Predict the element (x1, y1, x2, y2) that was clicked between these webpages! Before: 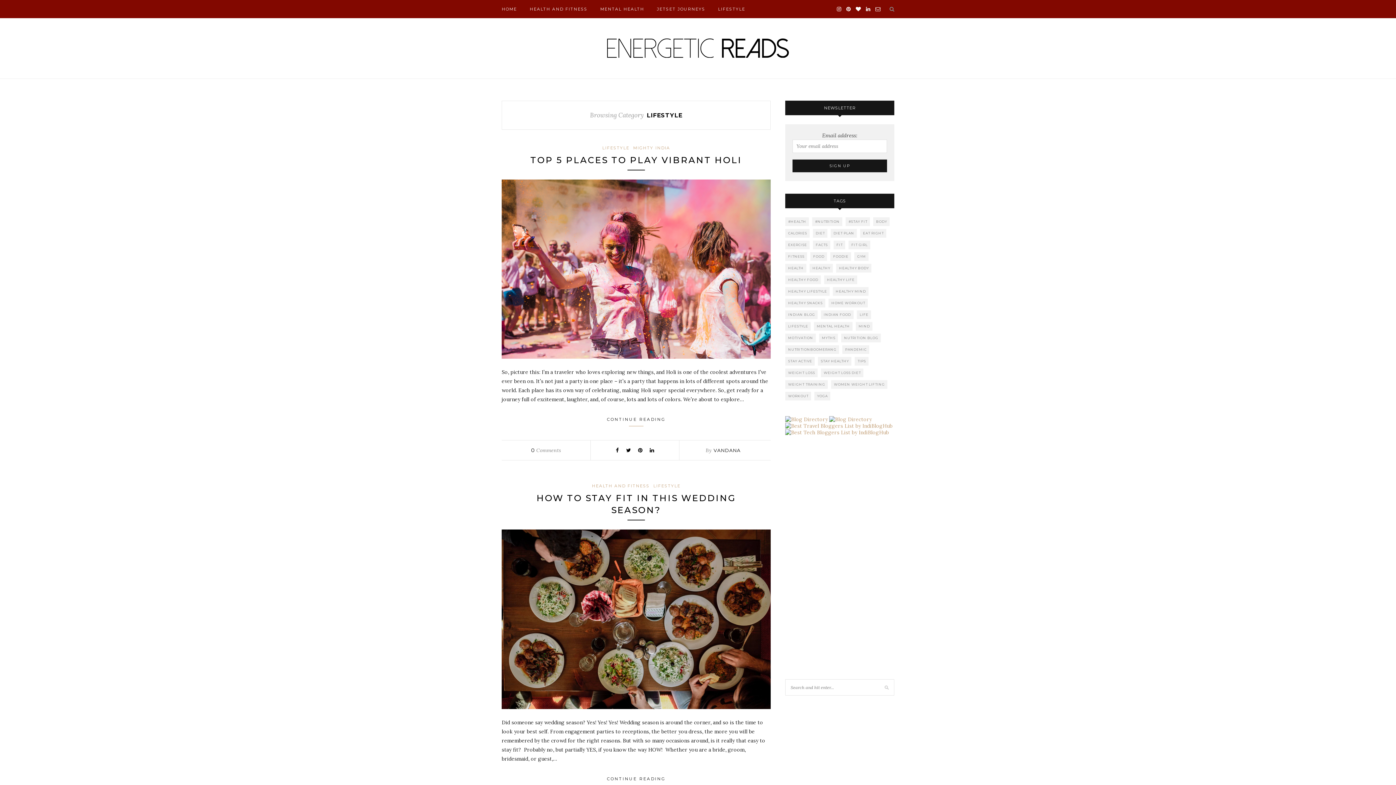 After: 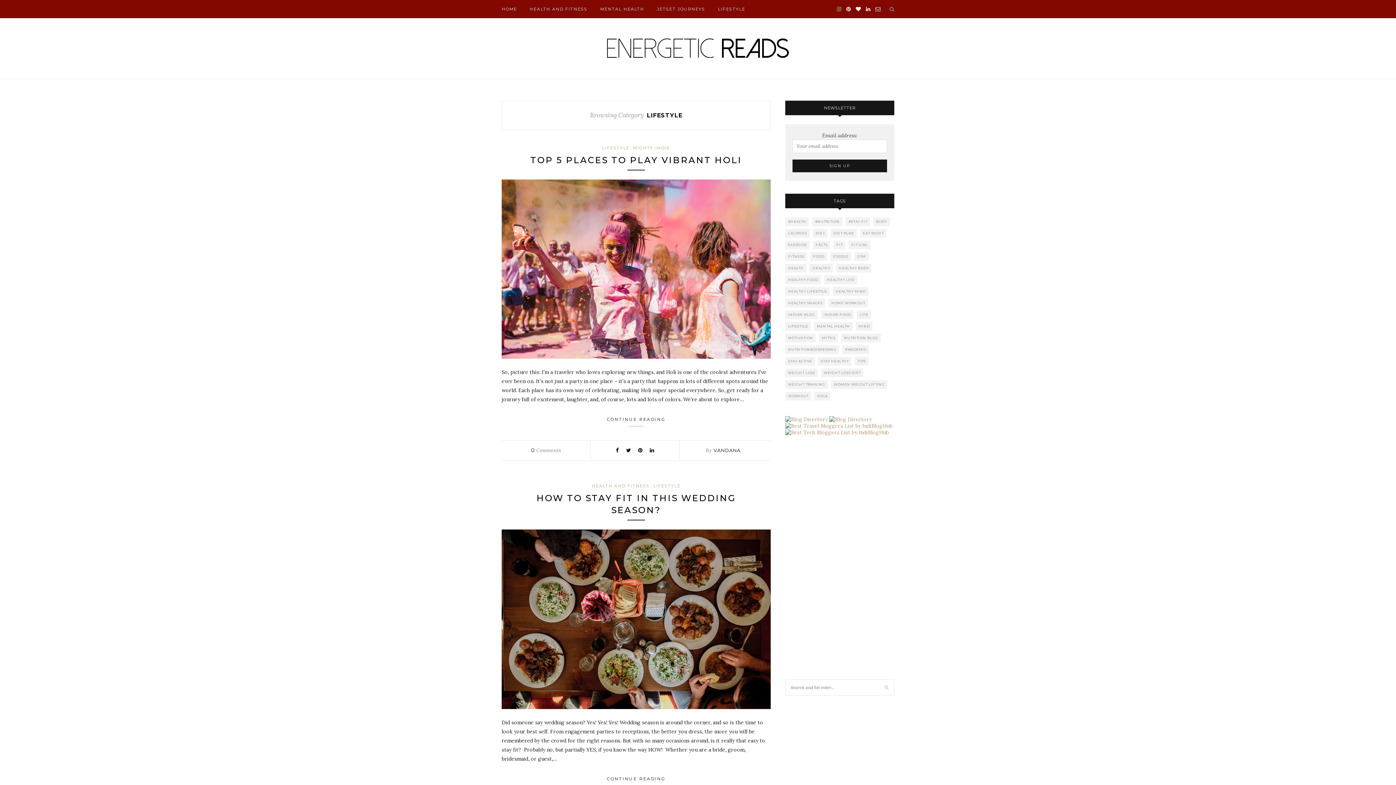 Action: bbox: (837, 0, 841, 18)